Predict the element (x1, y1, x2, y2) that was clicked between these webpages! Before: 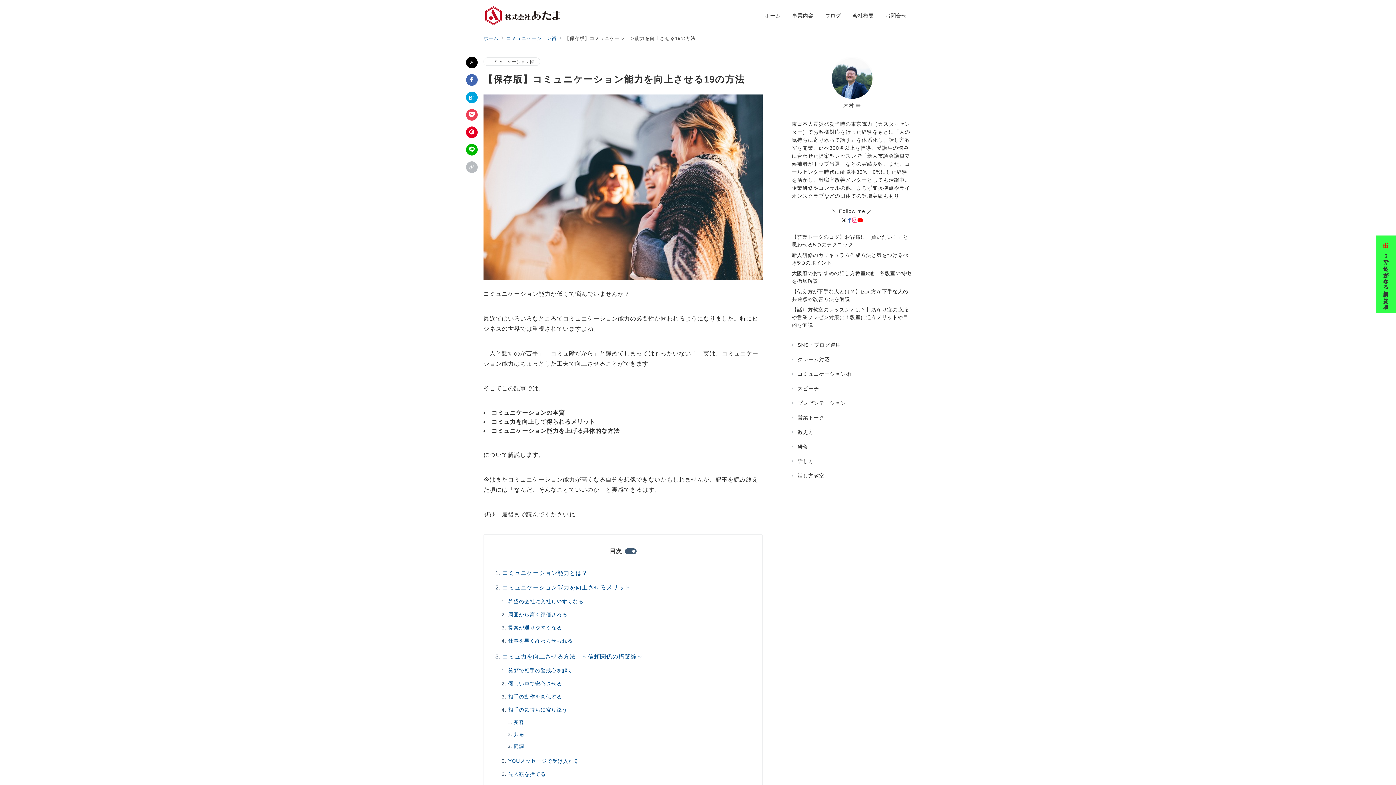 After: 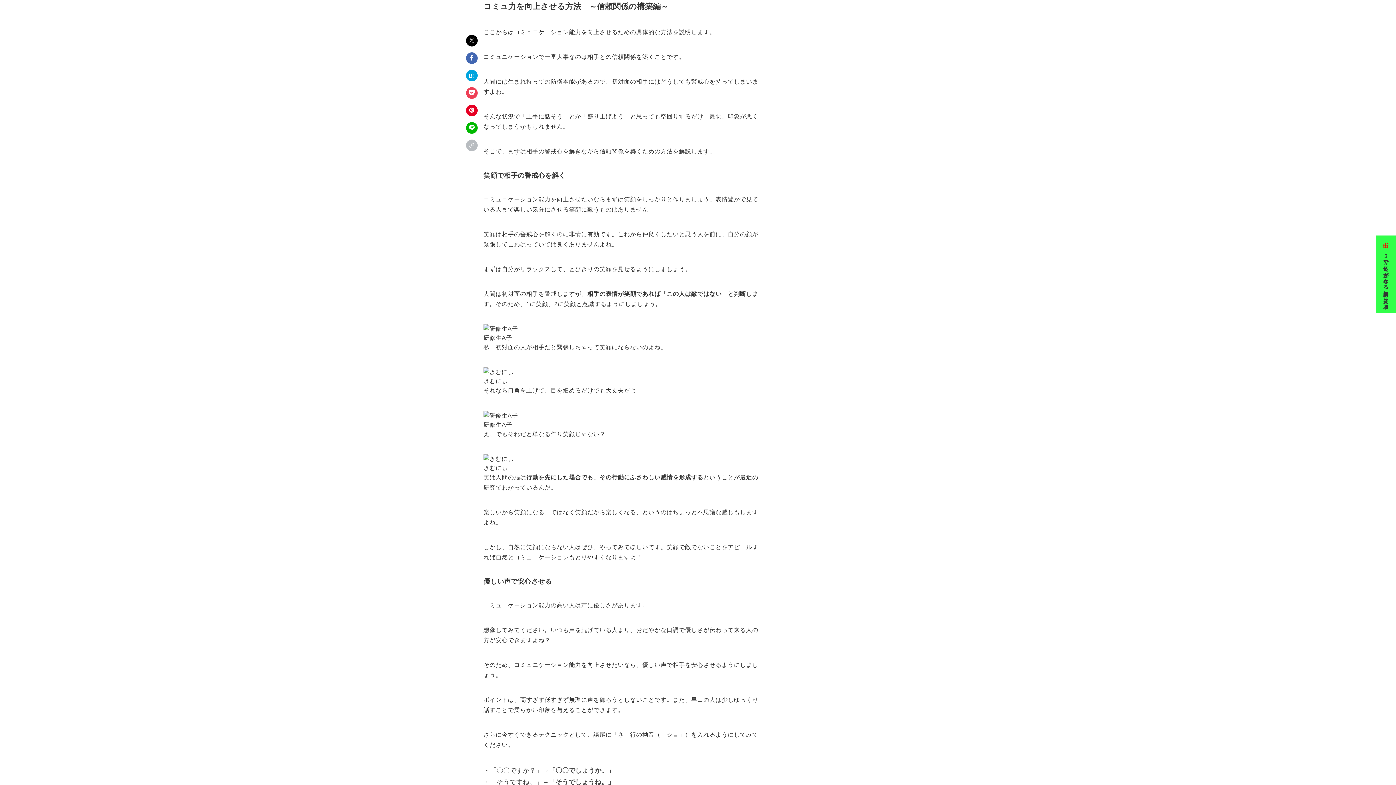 Action: label: コミュ力を向上させる方法　～信頼関係の構築編～ bbox: (502, 651, 750, 665)